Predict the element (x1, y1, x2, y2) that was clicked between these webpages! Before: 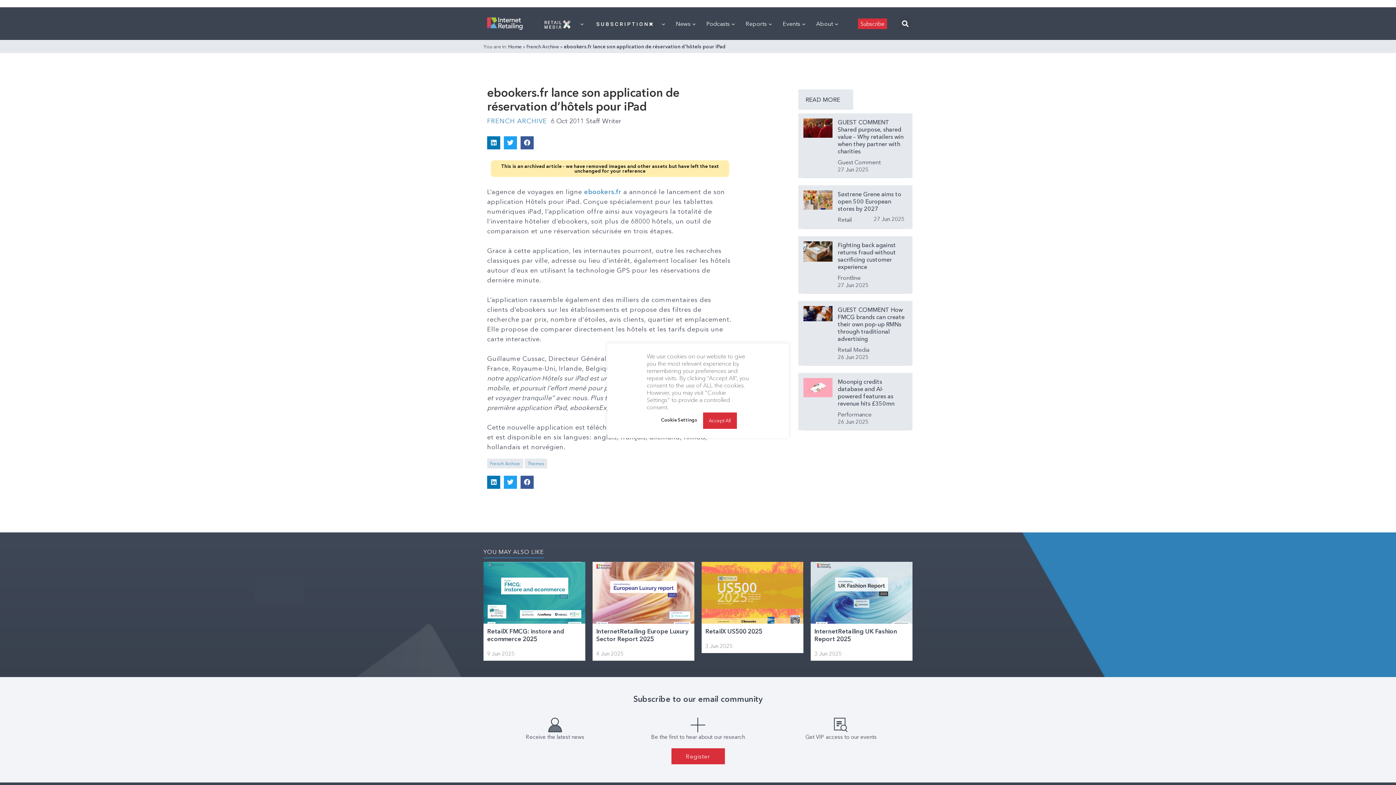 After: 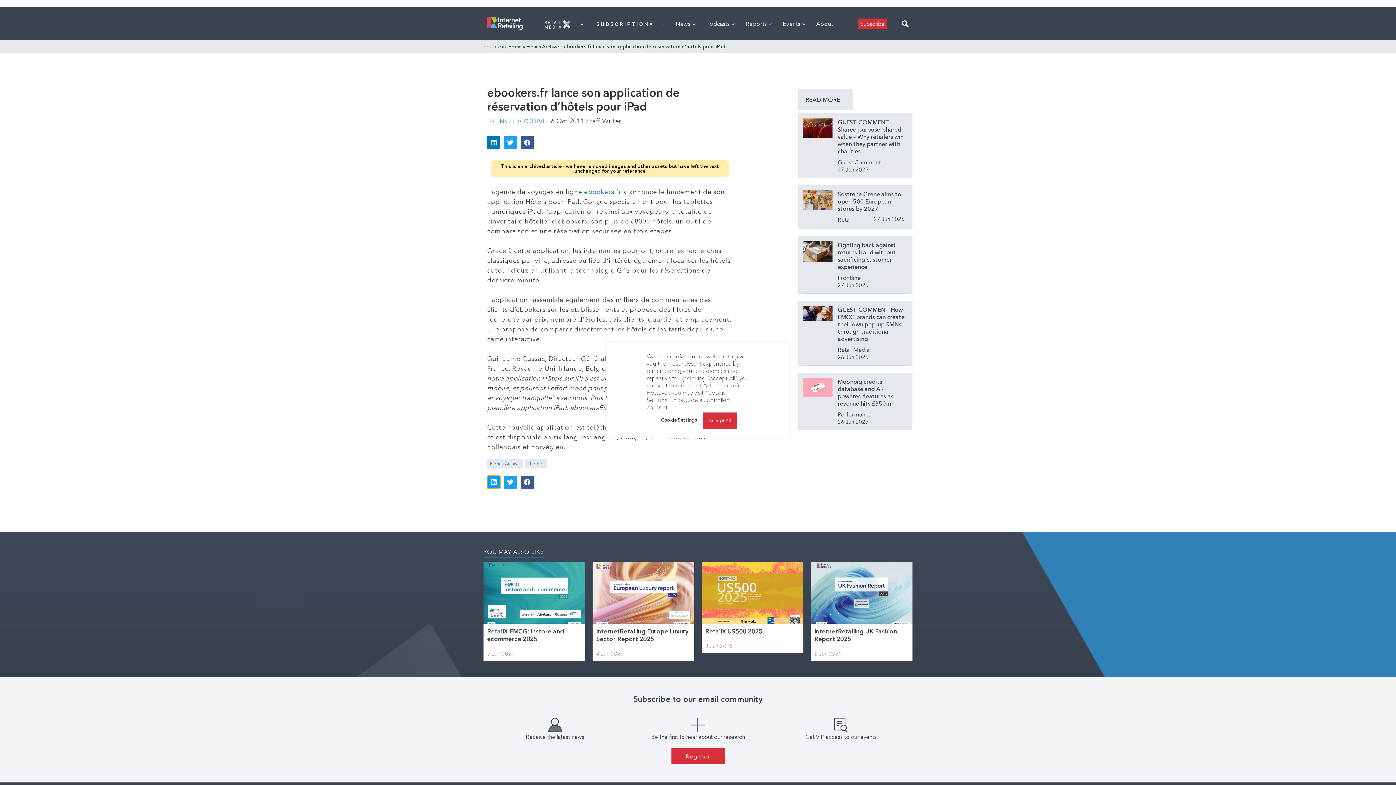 Action: label: Share on linkedin bbox: (487, 475, 500, 488)